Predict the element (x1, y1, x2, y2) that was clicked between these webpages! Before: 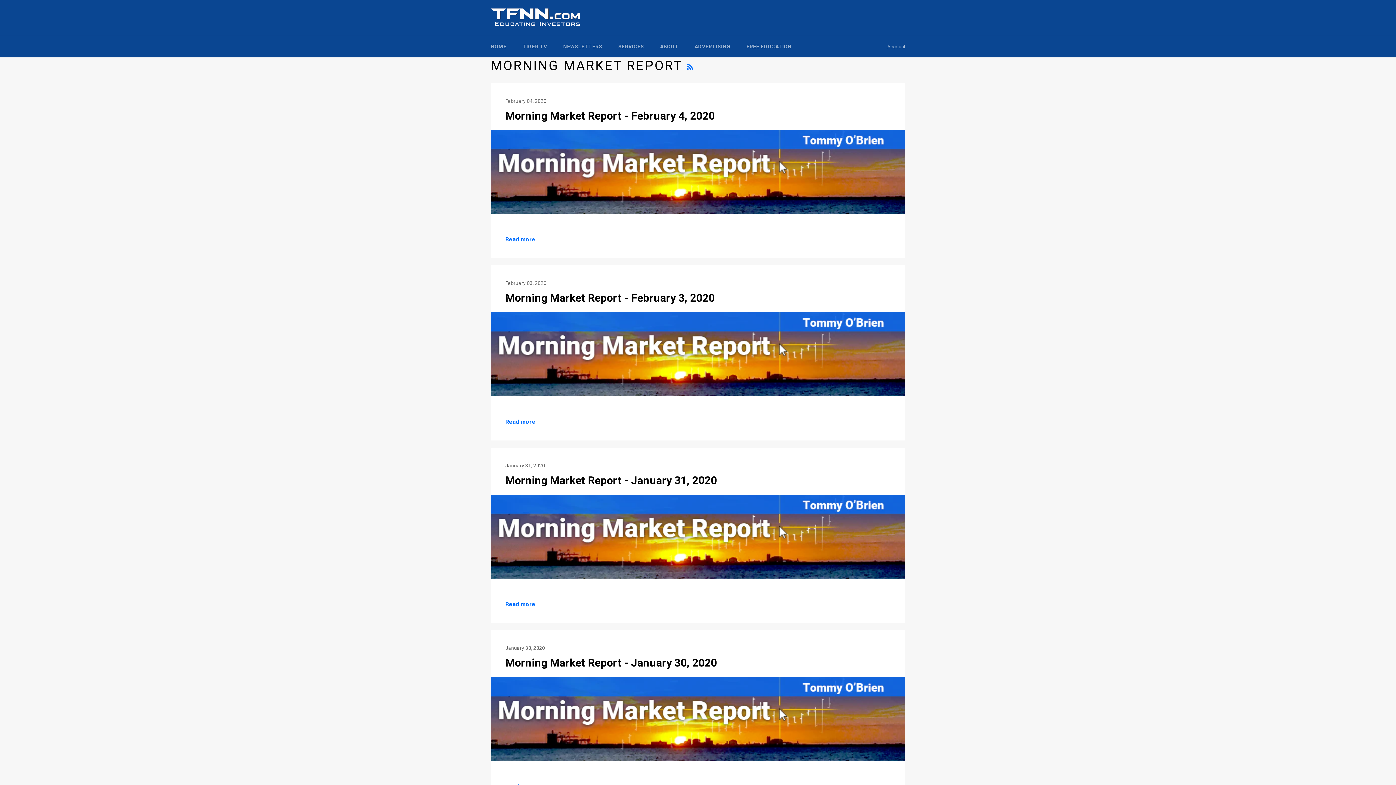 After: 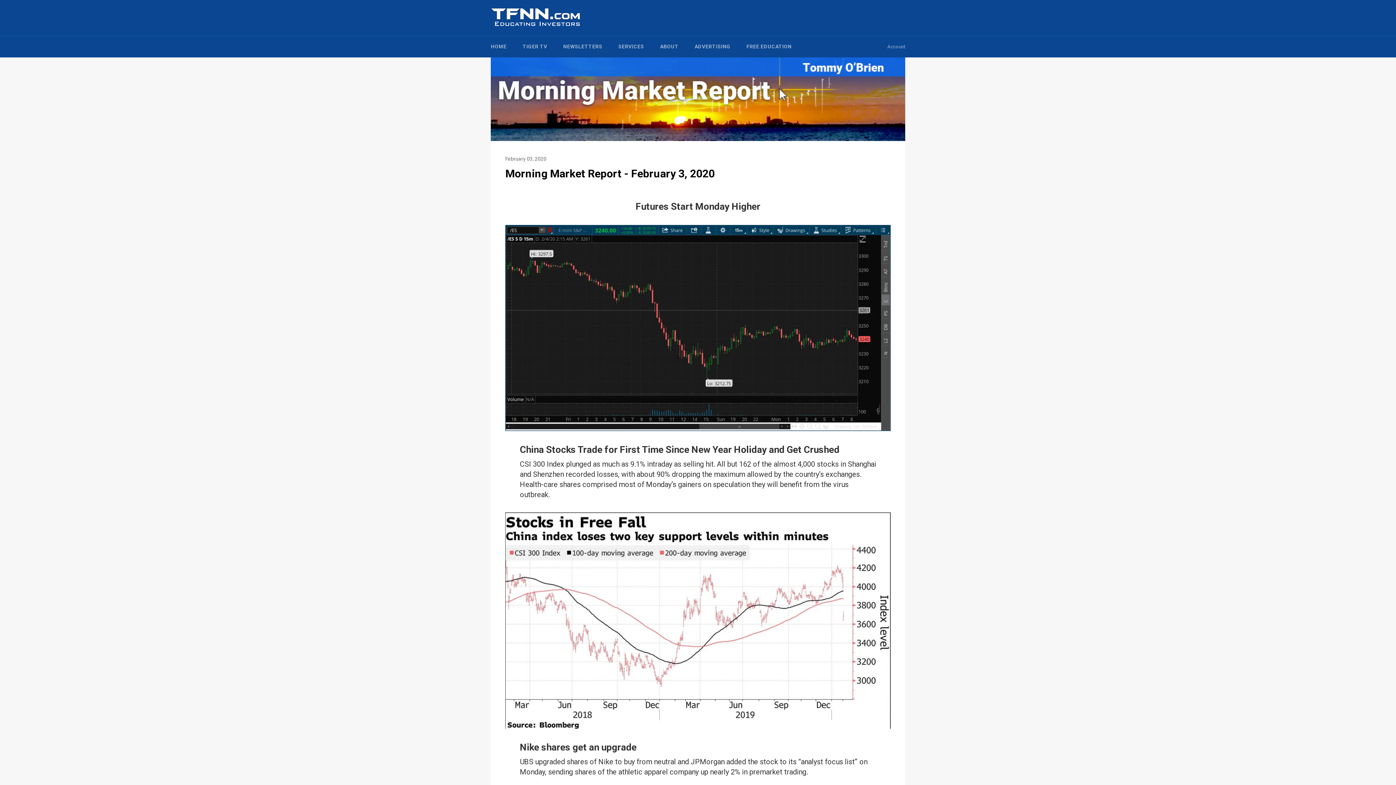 Action: label: Read more bbox: (505, 418, 535, 425)